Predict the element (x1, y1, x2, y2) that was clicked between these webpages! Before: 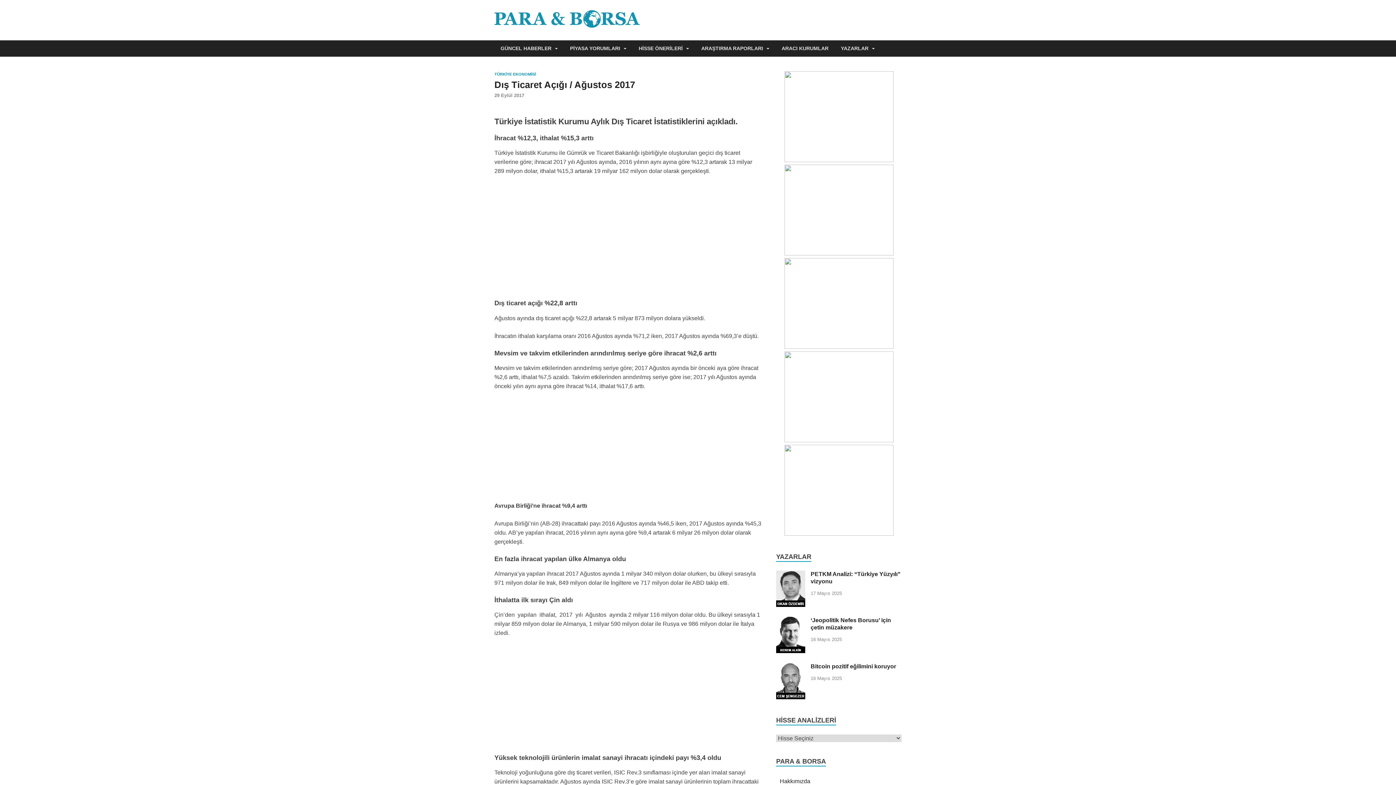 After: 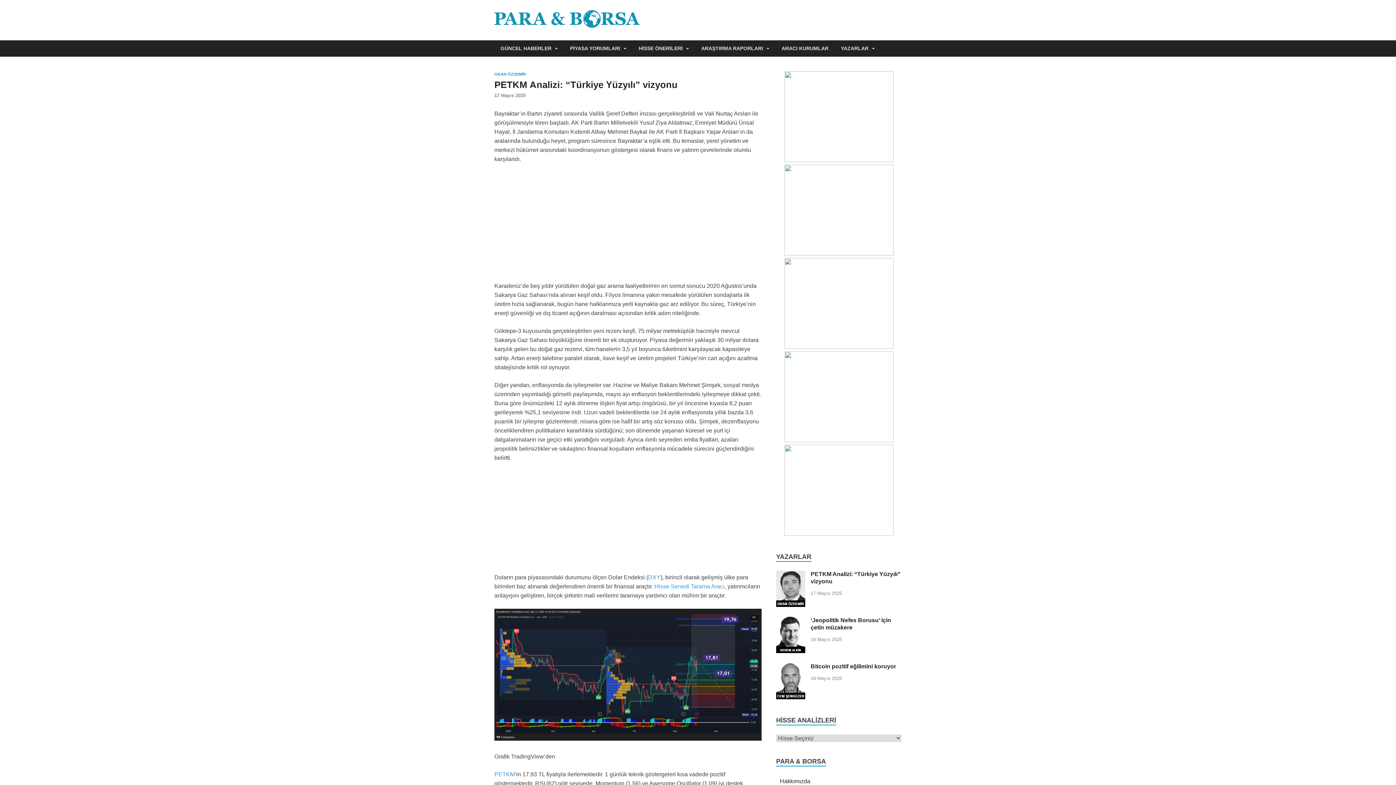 Action: bbox: (776, 602, 805, 608)